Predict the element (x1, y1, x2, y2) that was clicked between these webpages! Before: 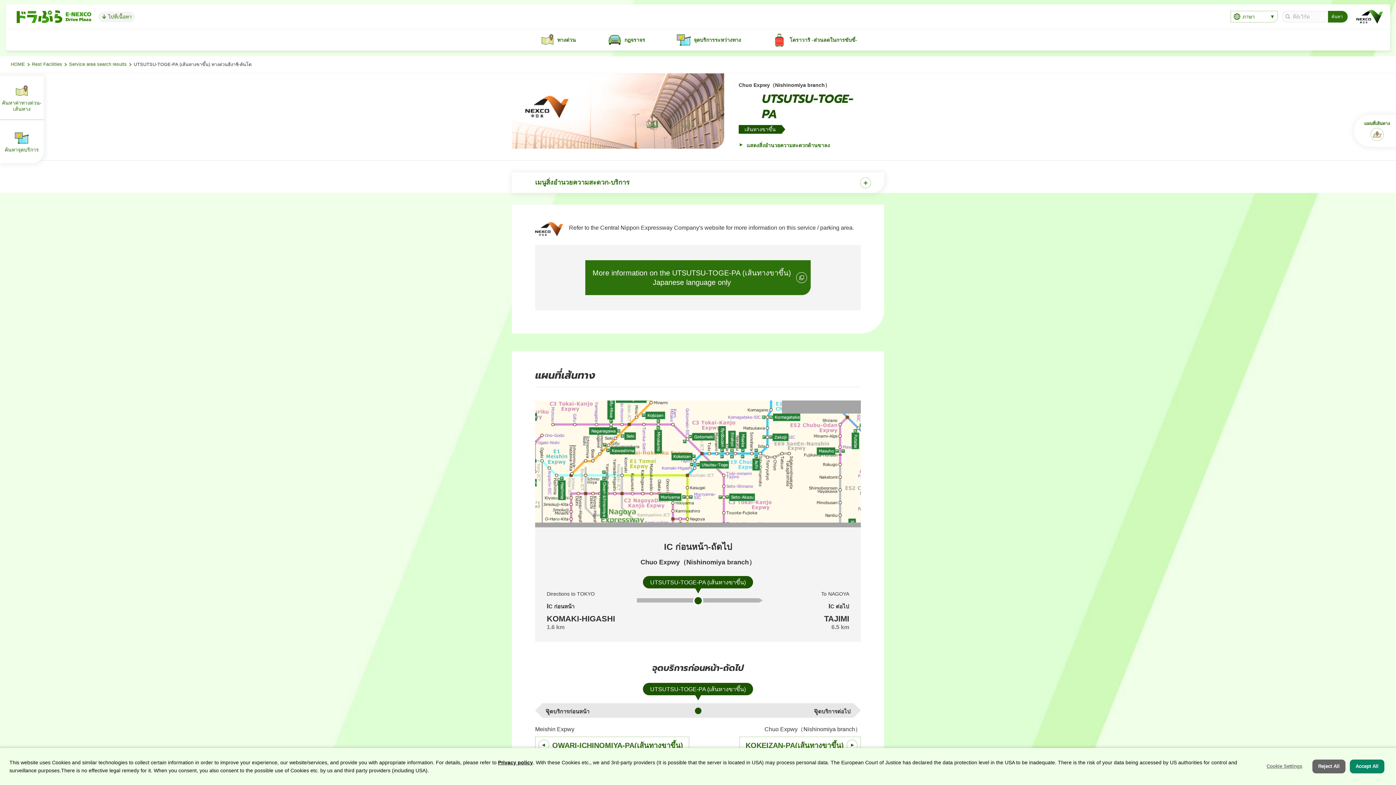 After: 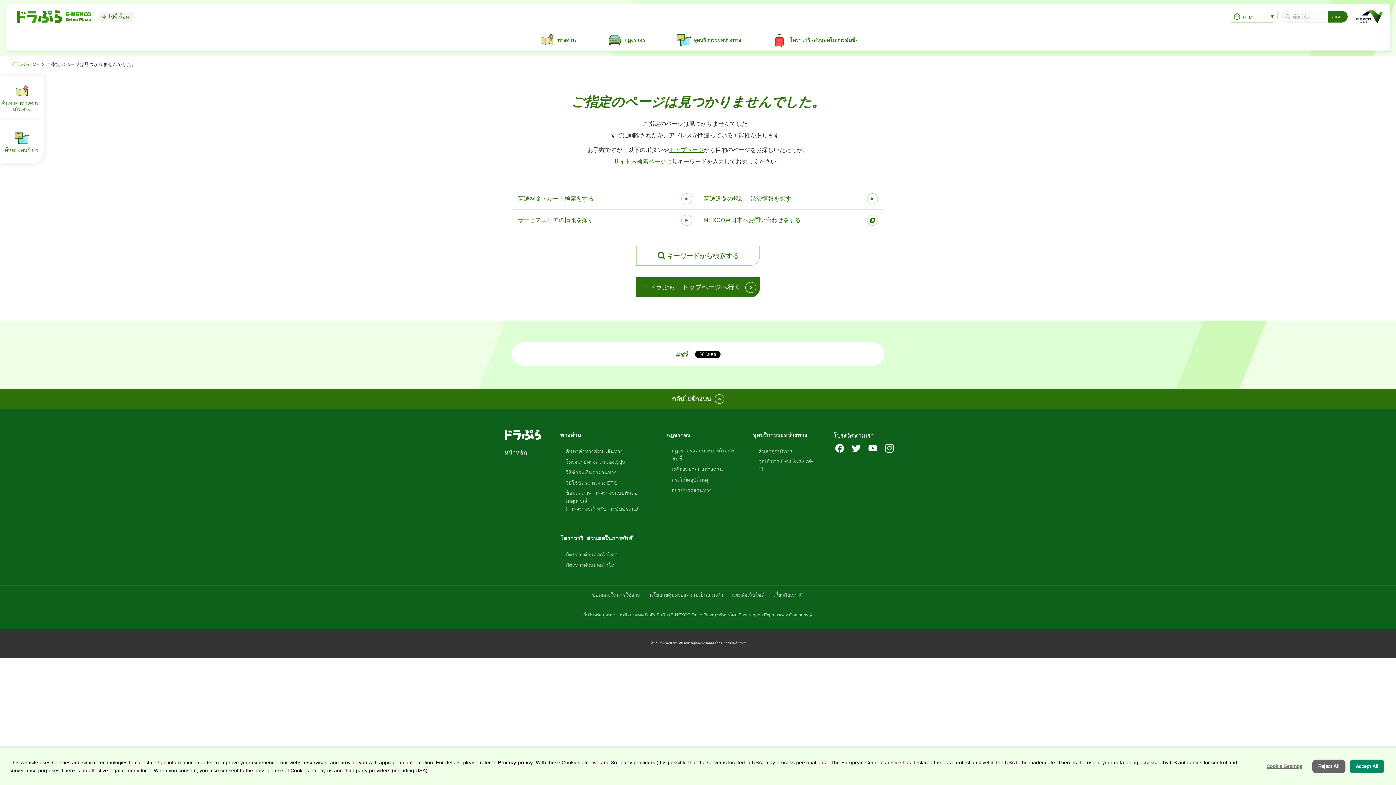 Action: bbox: (69, 60, 126, 69) label: Service area search results